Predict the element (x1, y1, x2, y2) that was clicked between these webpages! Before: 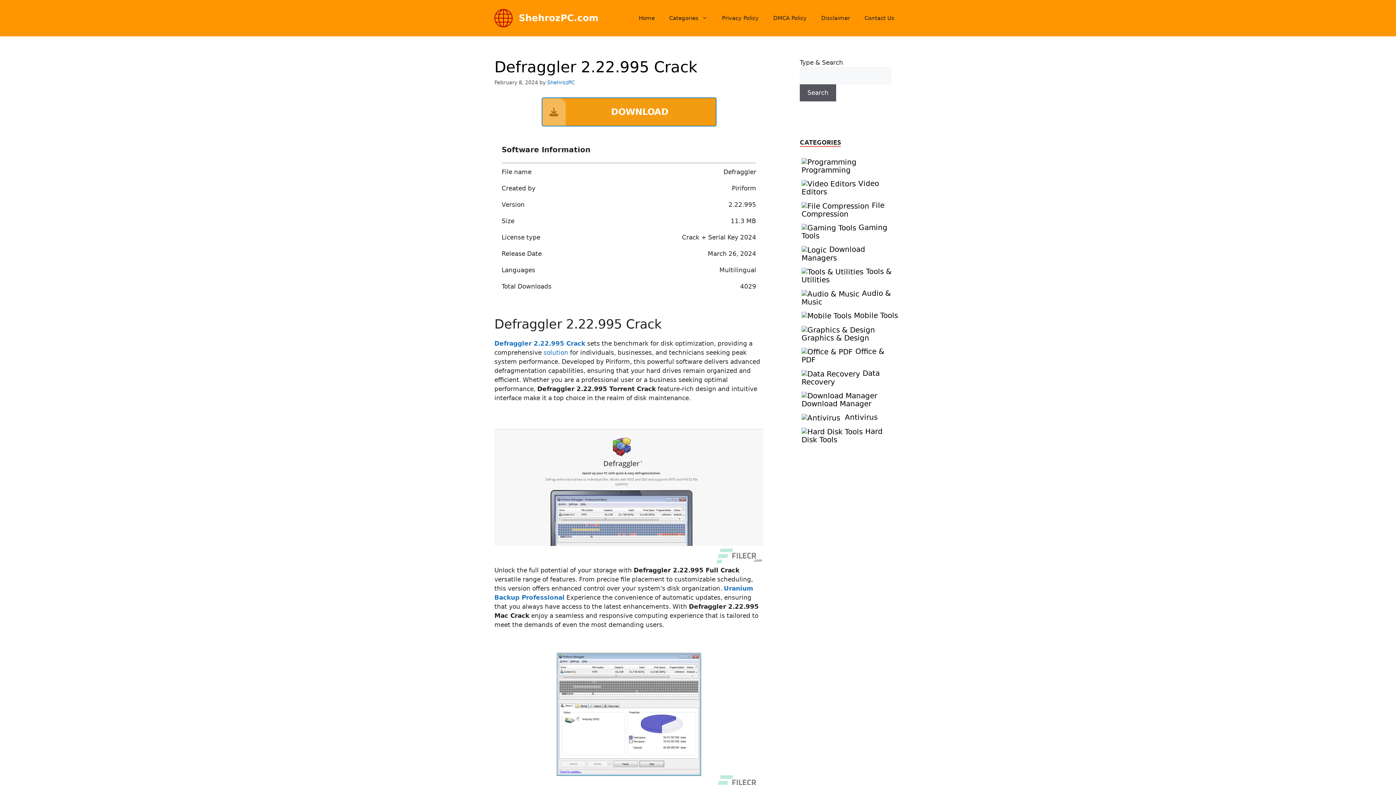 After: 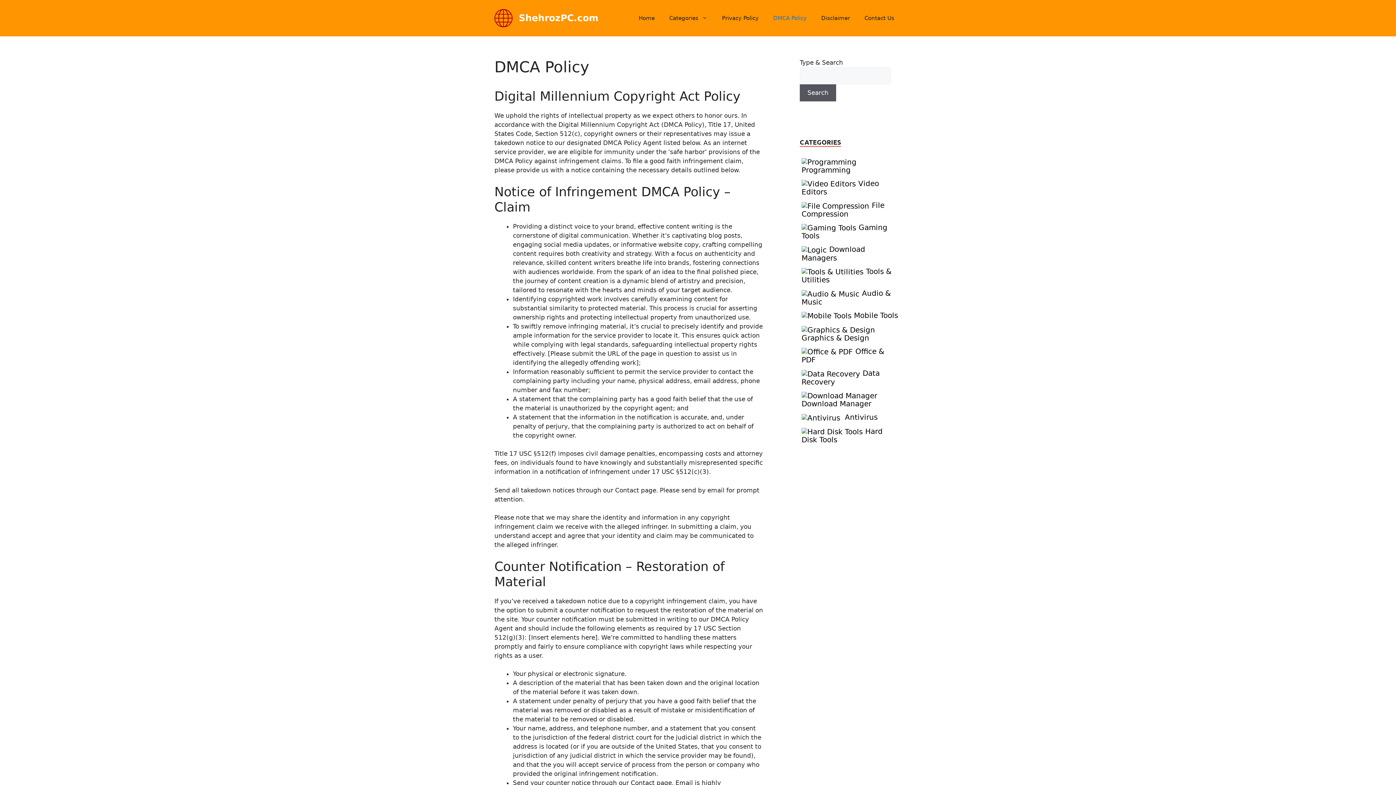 Action: bbox: (766, 7, 814, 29) label: DMCA Policy